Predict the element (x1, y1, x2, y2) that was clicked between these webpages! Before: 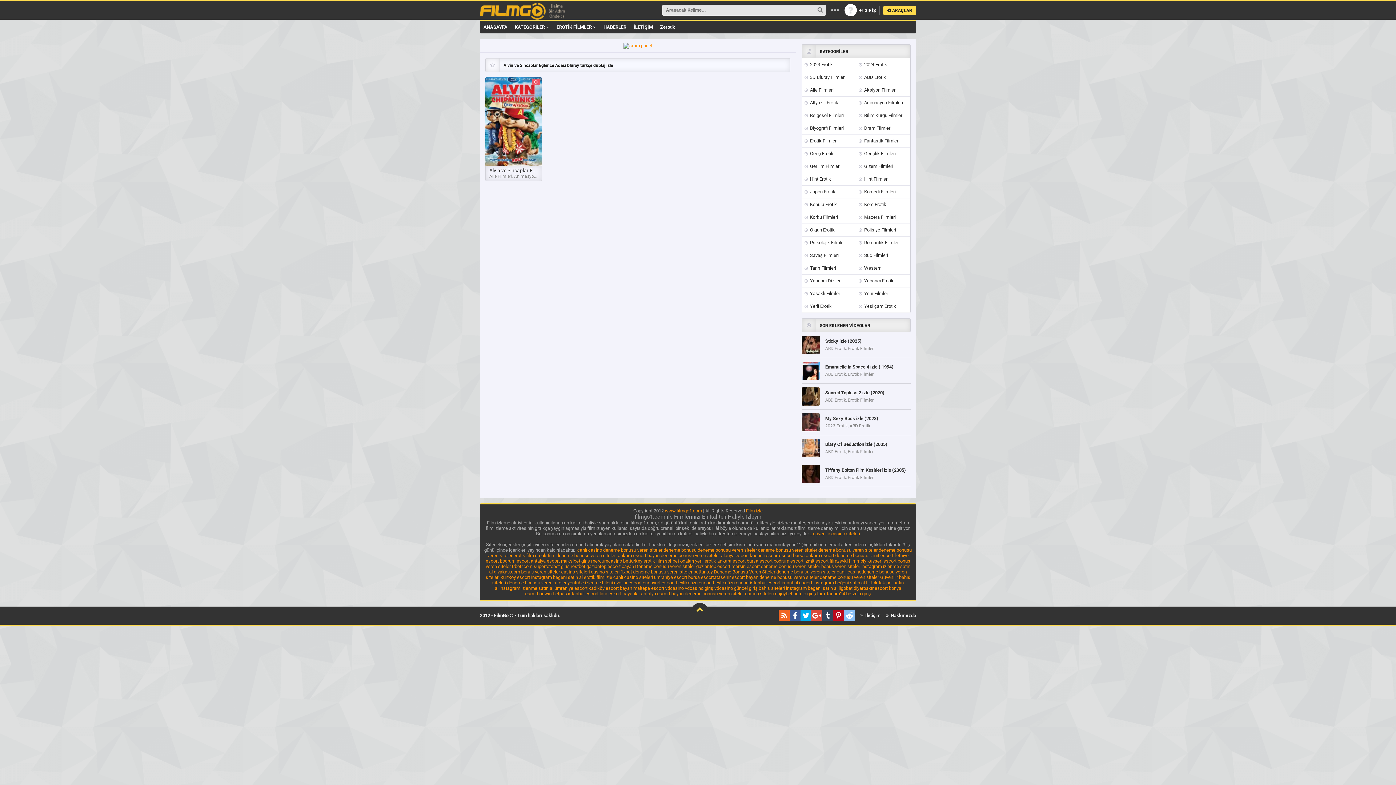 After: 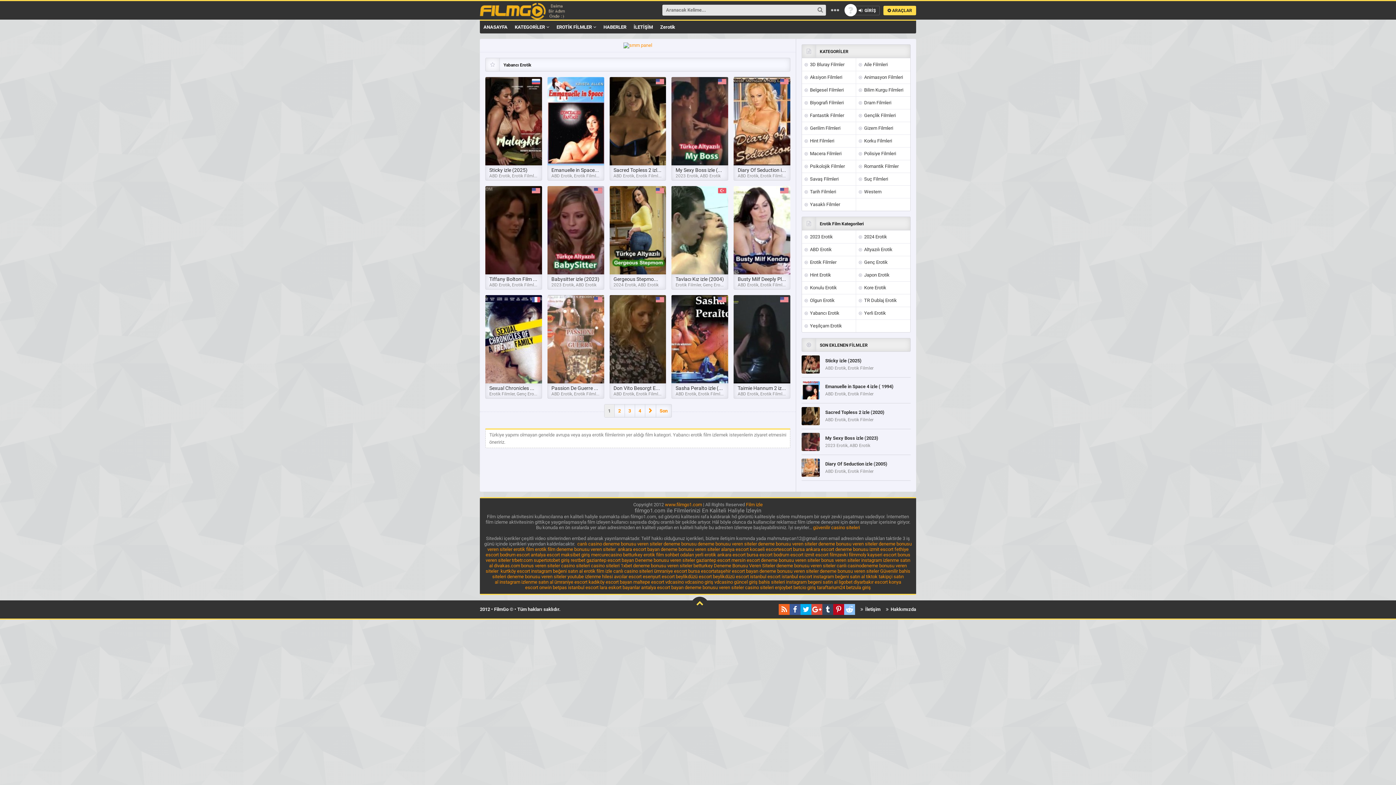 Action: bbox: (856, 274, 910, 287) label:   Yabancı Erotik